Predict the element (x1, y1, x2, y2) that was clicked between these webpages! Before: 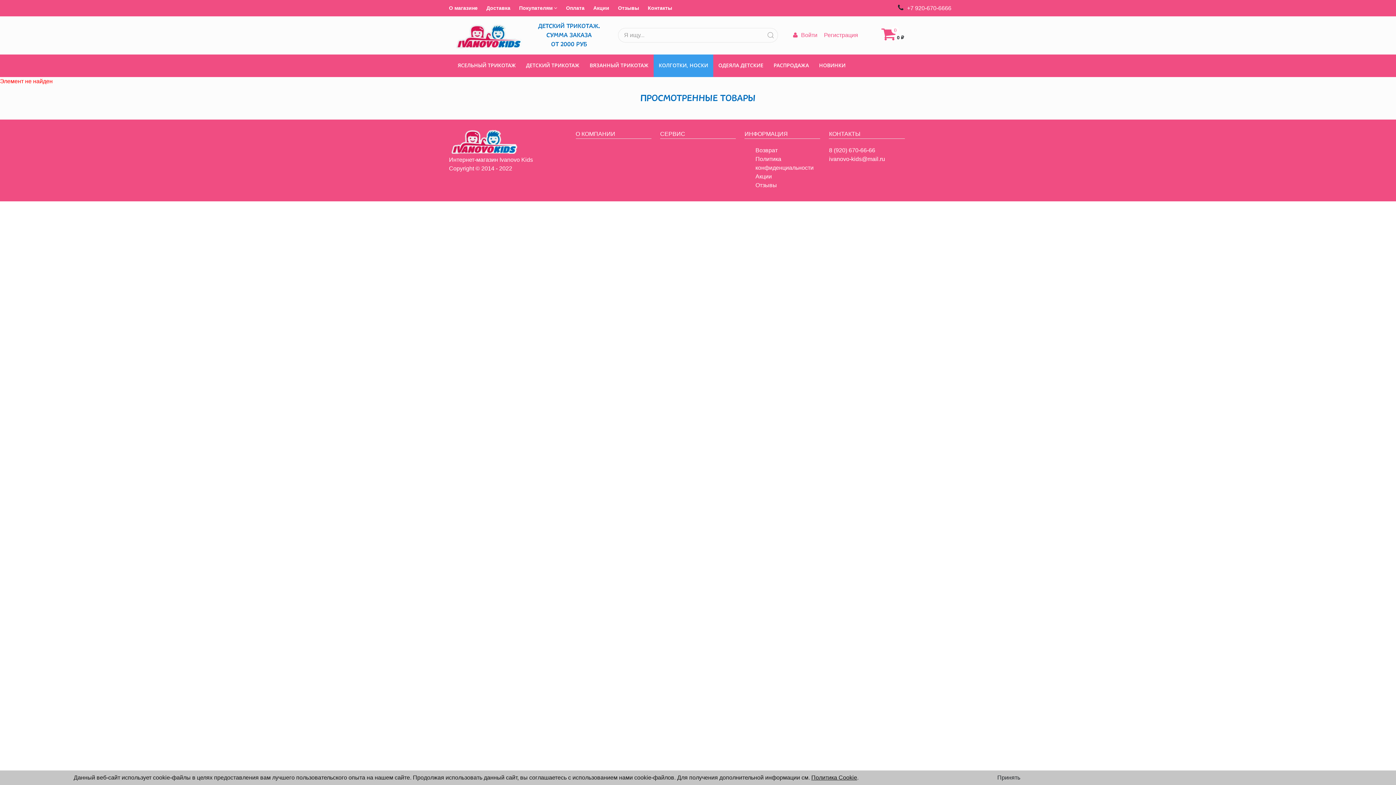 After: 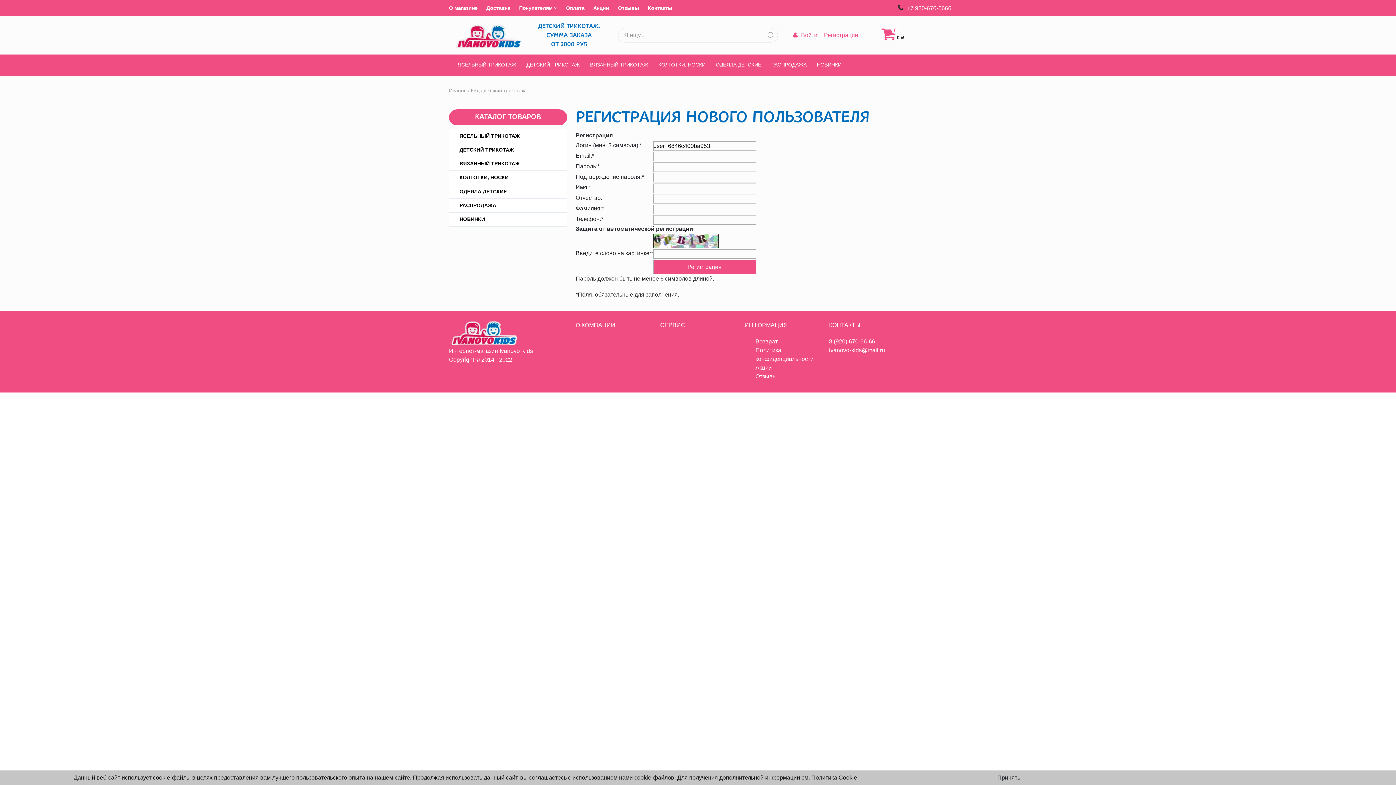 Action: bbox: (819, 32, 858, 38) label:  Регистрация